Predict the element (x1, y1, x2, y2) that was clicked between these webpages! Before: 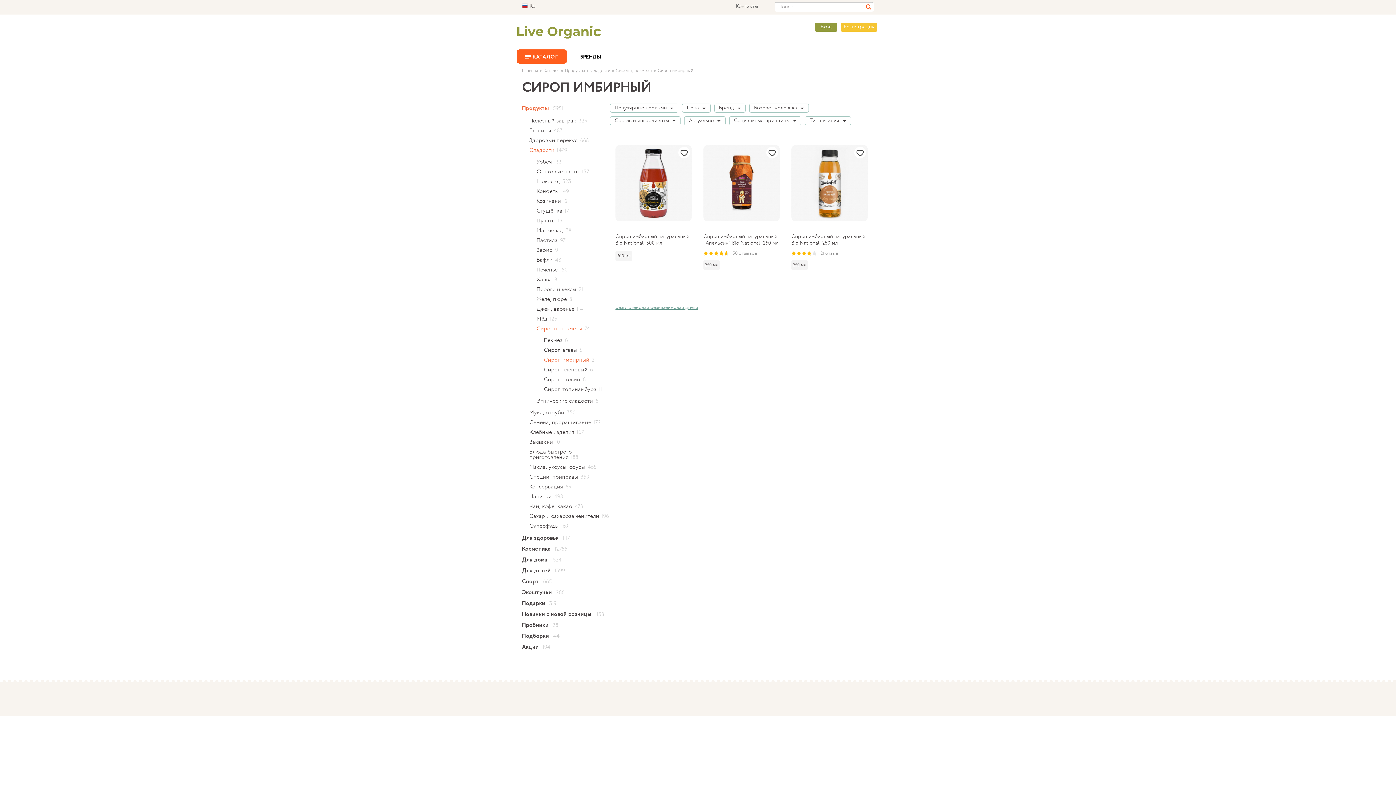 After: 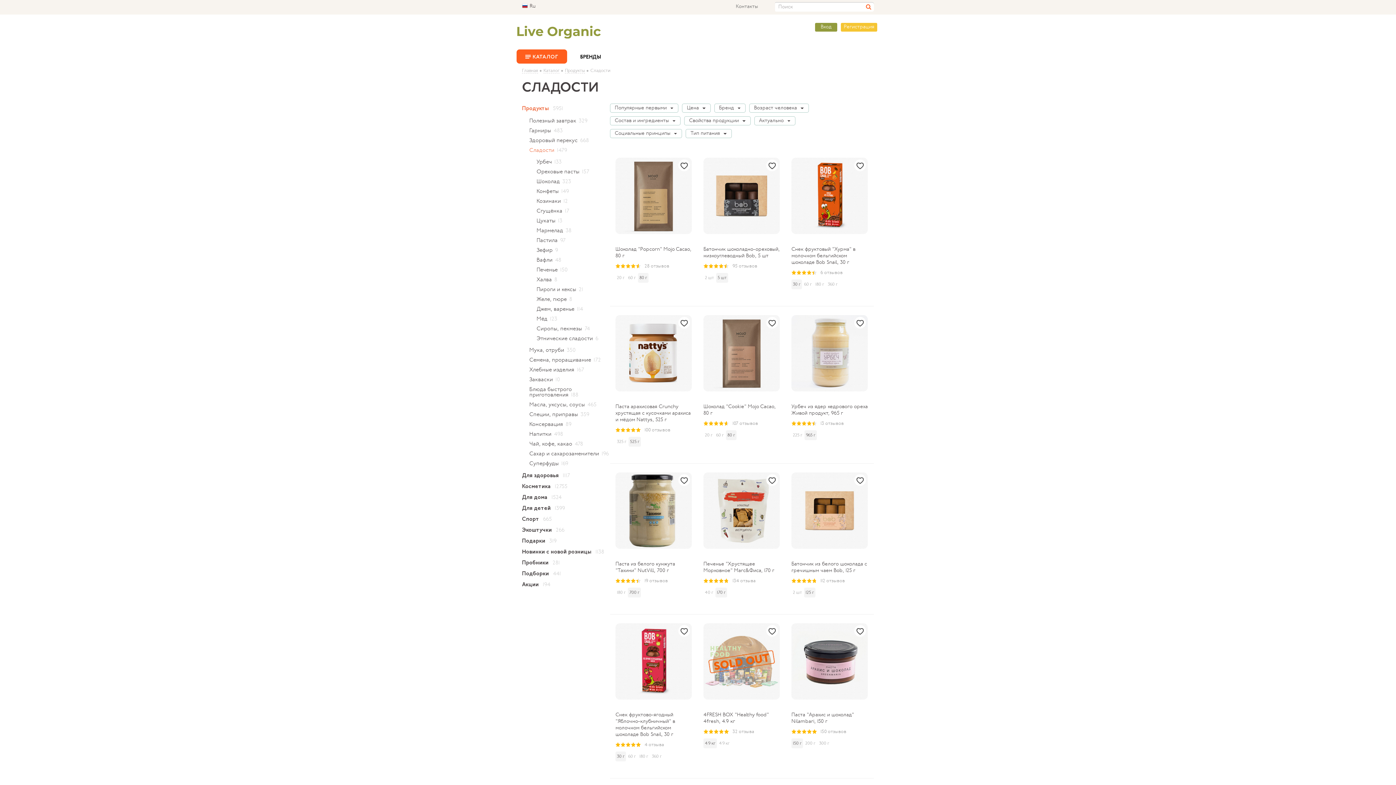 Action: label: Сладости1479 bbox: (529, 145, 610, 155)